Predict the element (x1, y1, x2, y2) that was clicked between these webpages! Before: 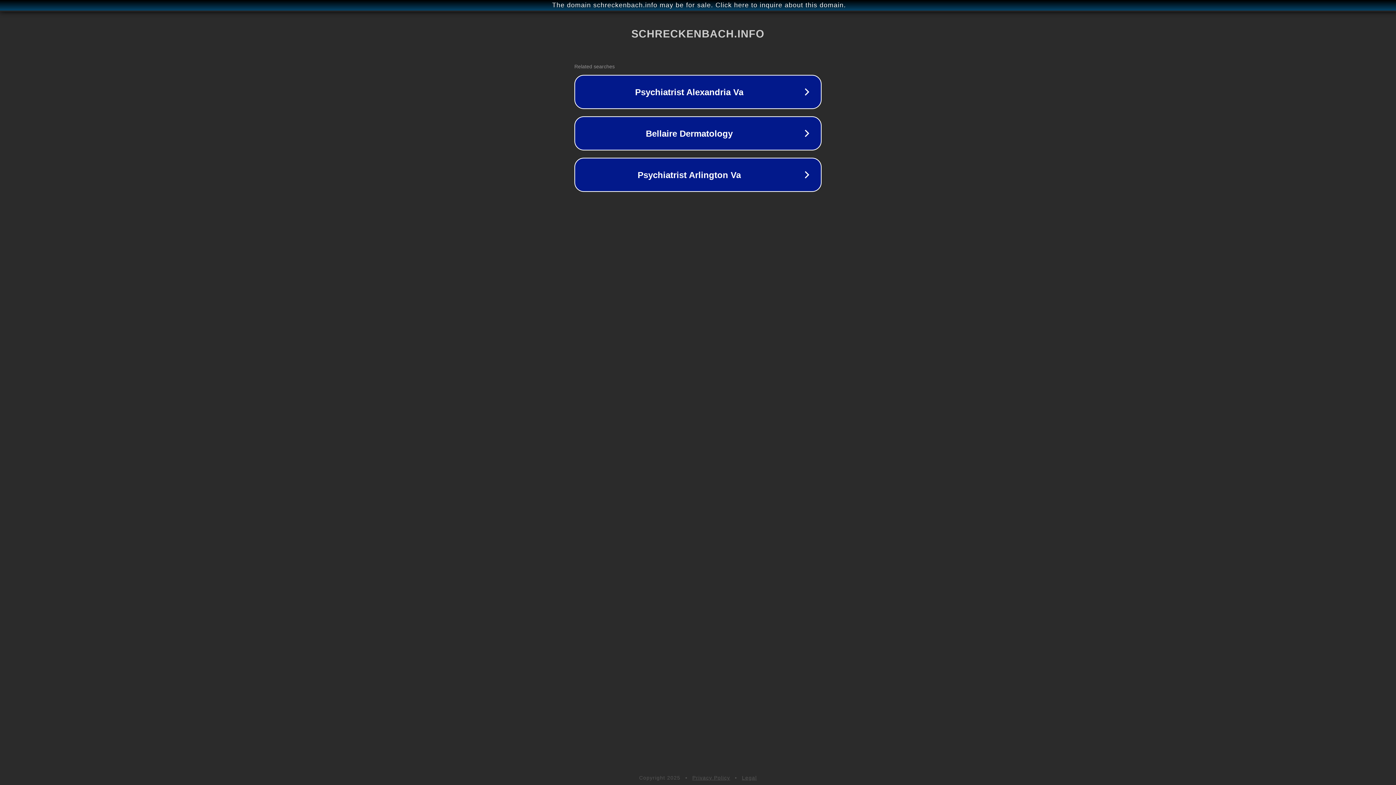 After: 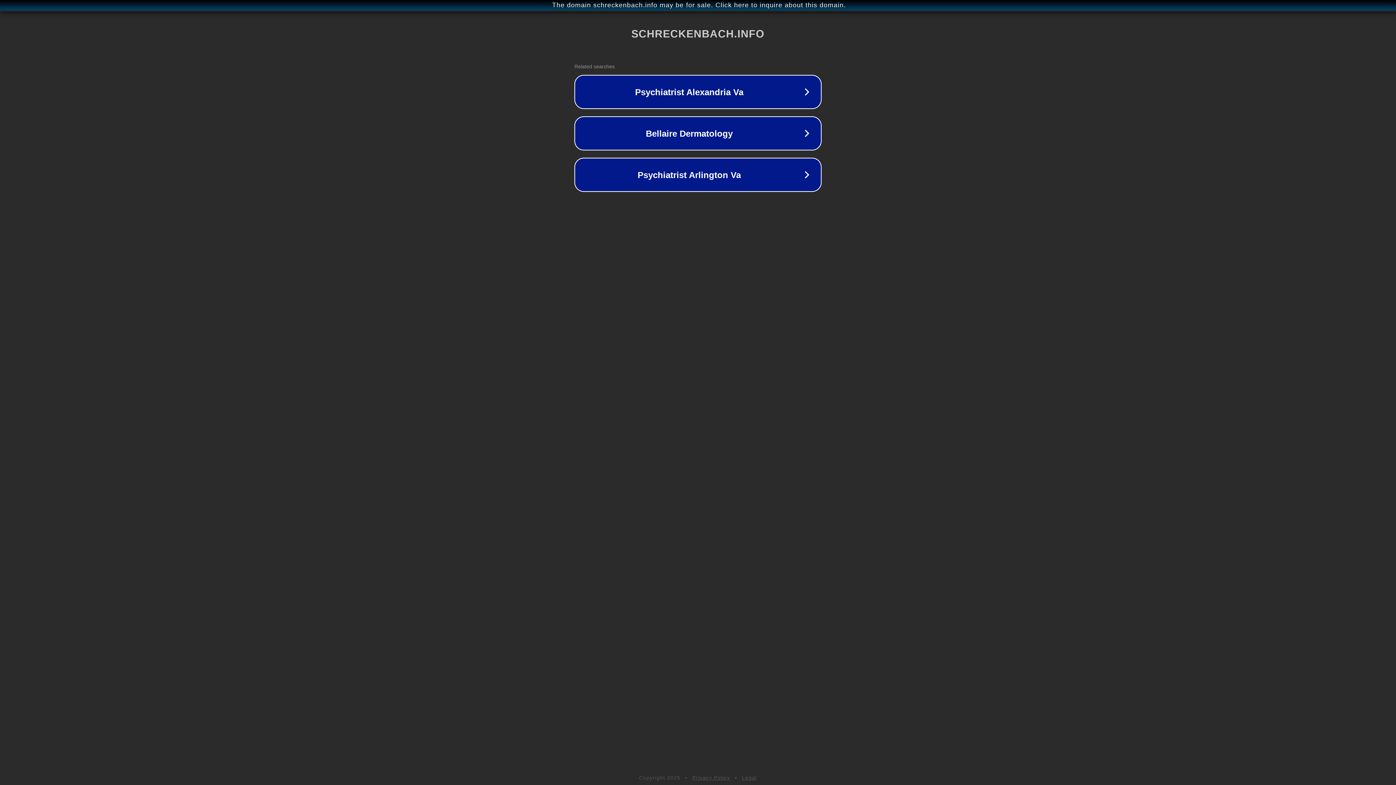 Action: label: Legal bbox: (742, 775, 757, 781)